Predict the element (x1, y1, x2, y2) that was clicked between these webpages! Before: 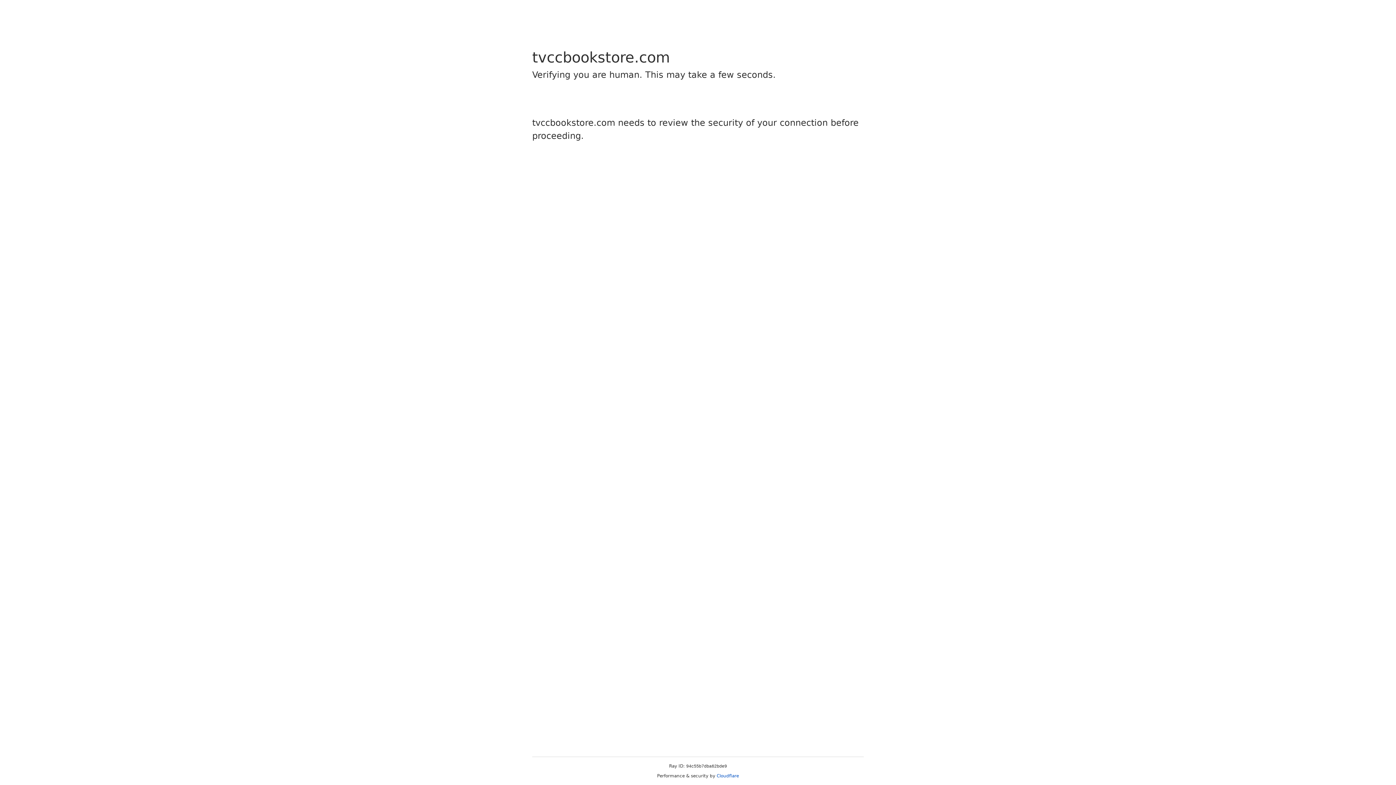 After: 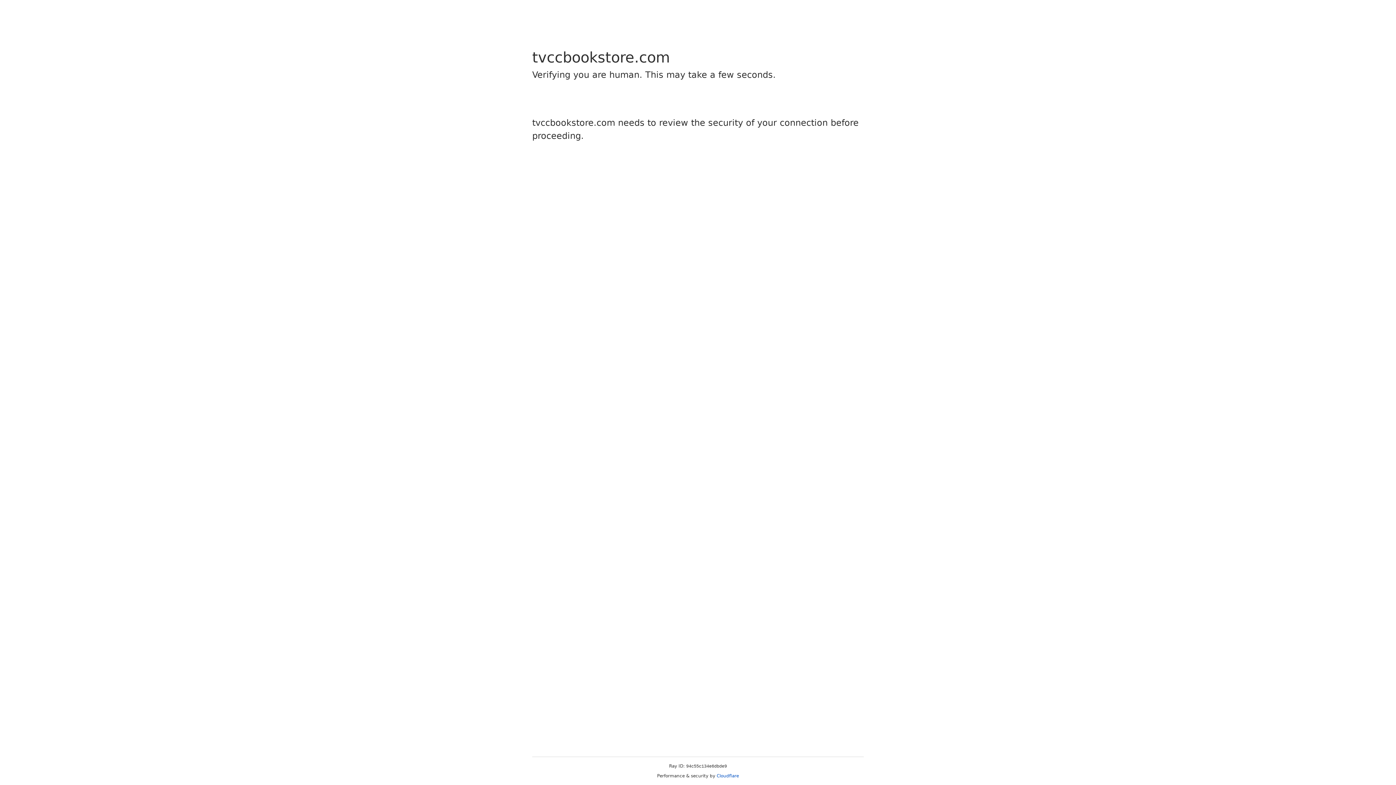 Action: label: Cloudflare bbox: (716, 773, 739, 778)